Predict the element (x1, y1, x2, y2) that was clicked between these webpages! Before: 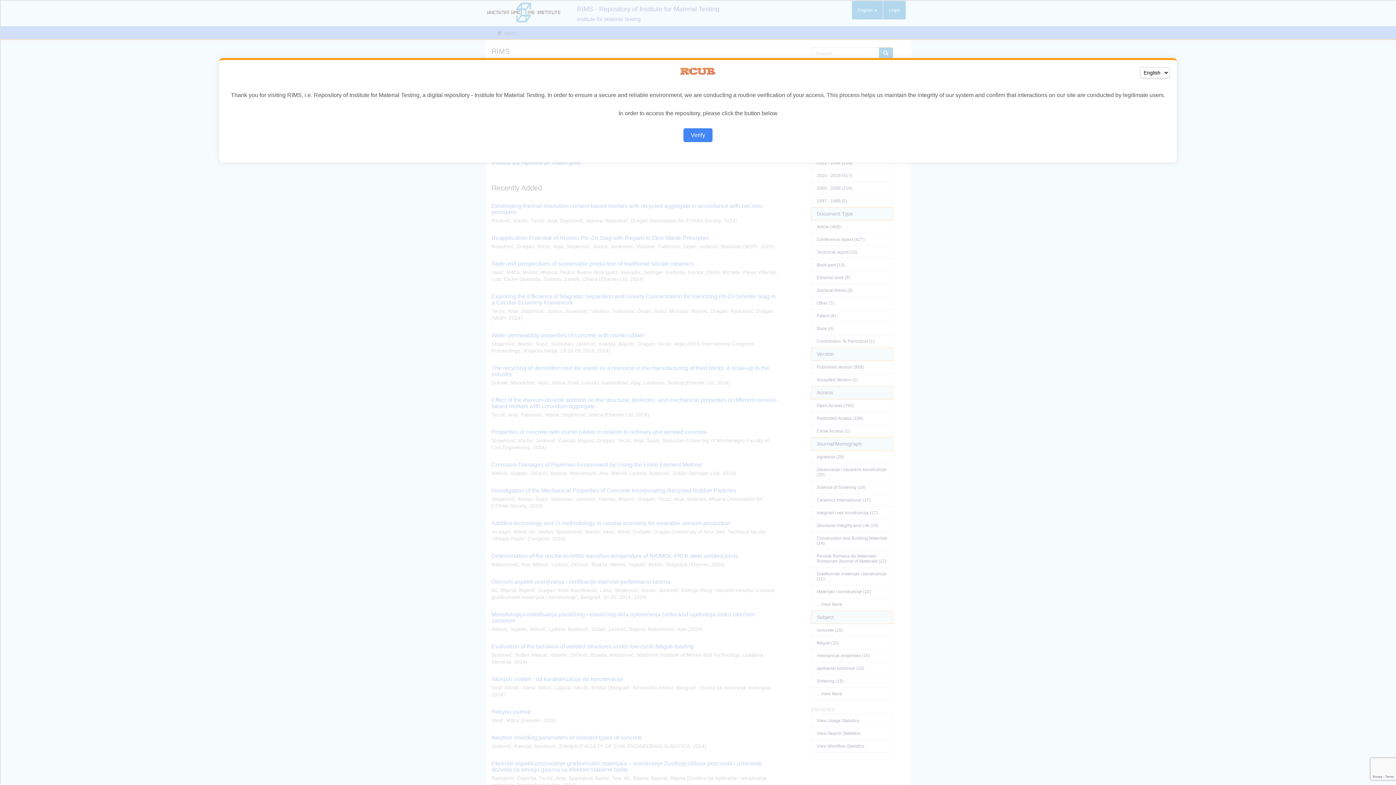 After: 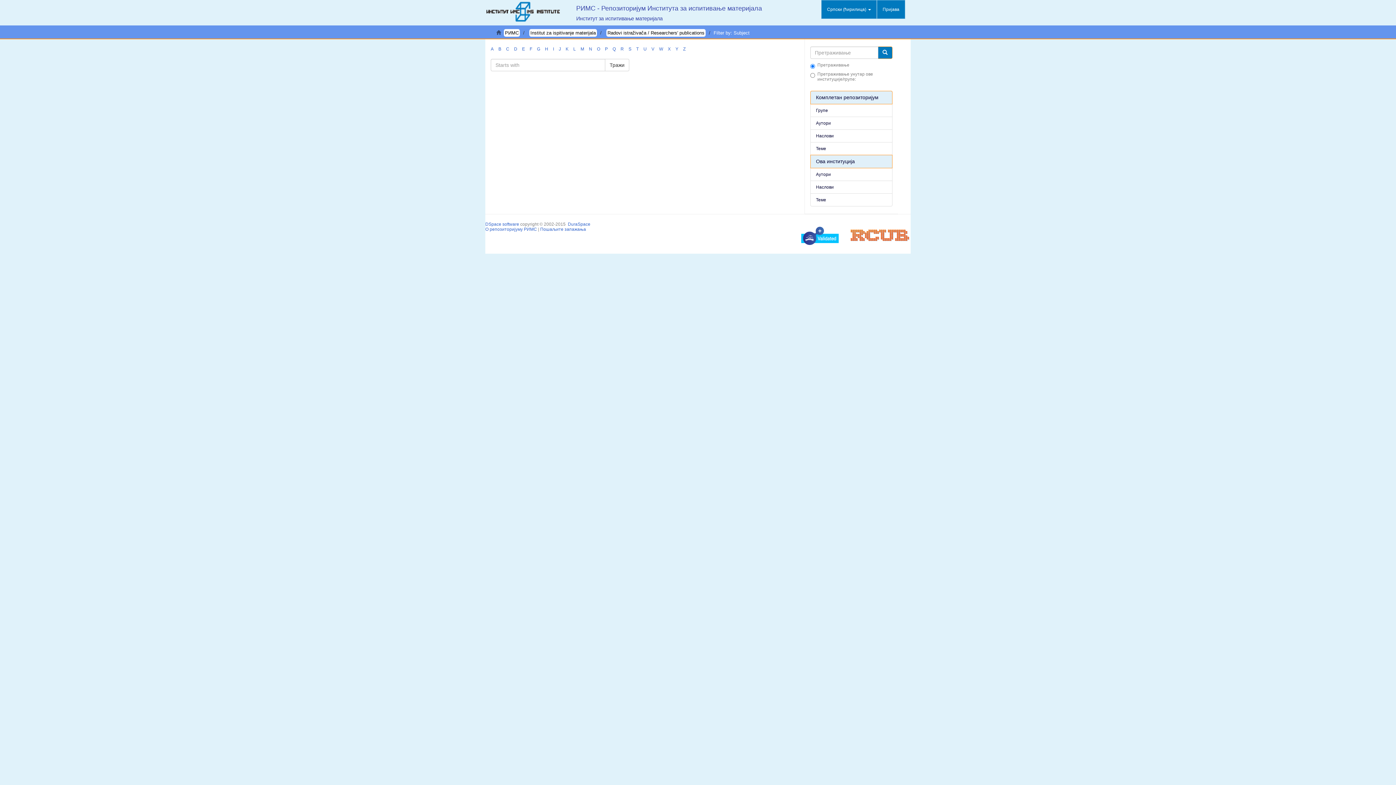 Action: bbox: (683, 128, 712, 142) label: Verify